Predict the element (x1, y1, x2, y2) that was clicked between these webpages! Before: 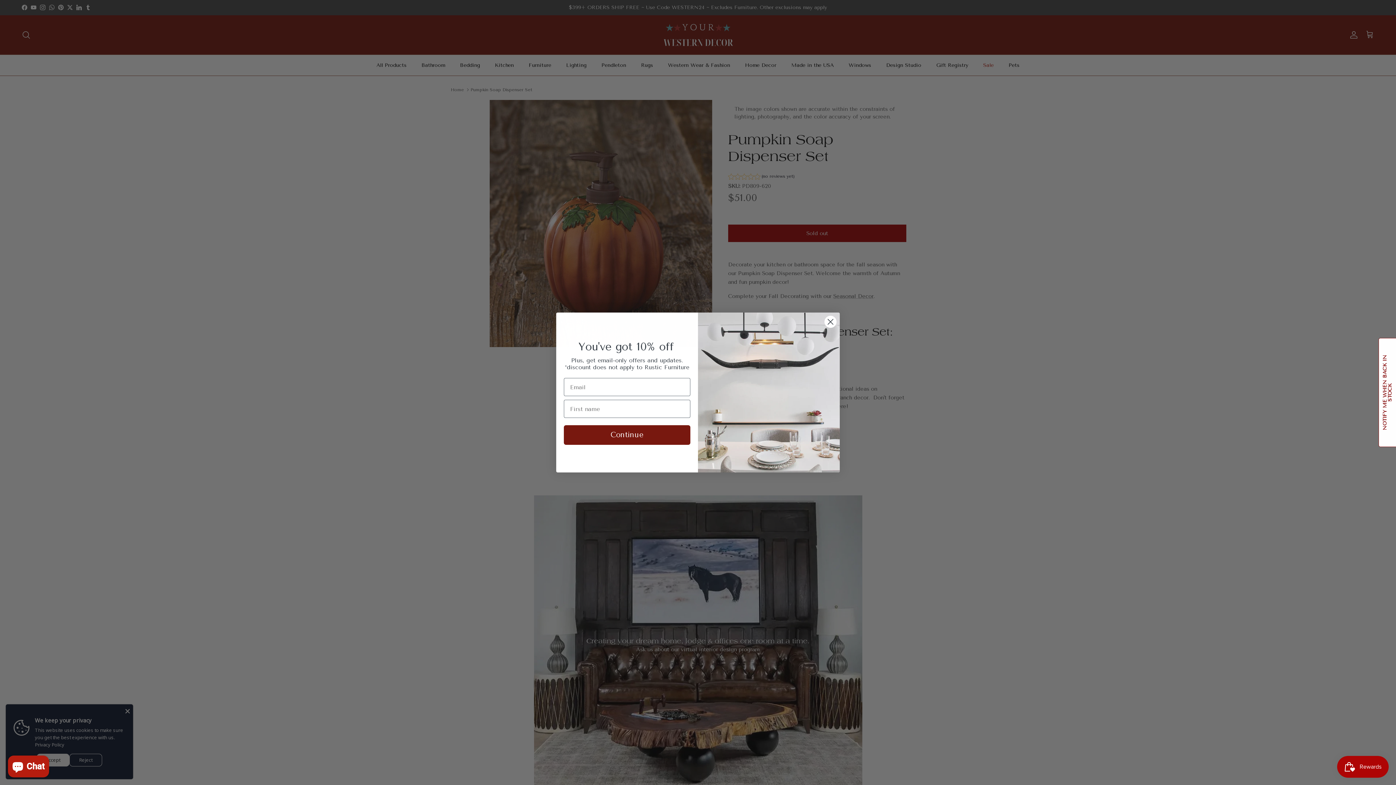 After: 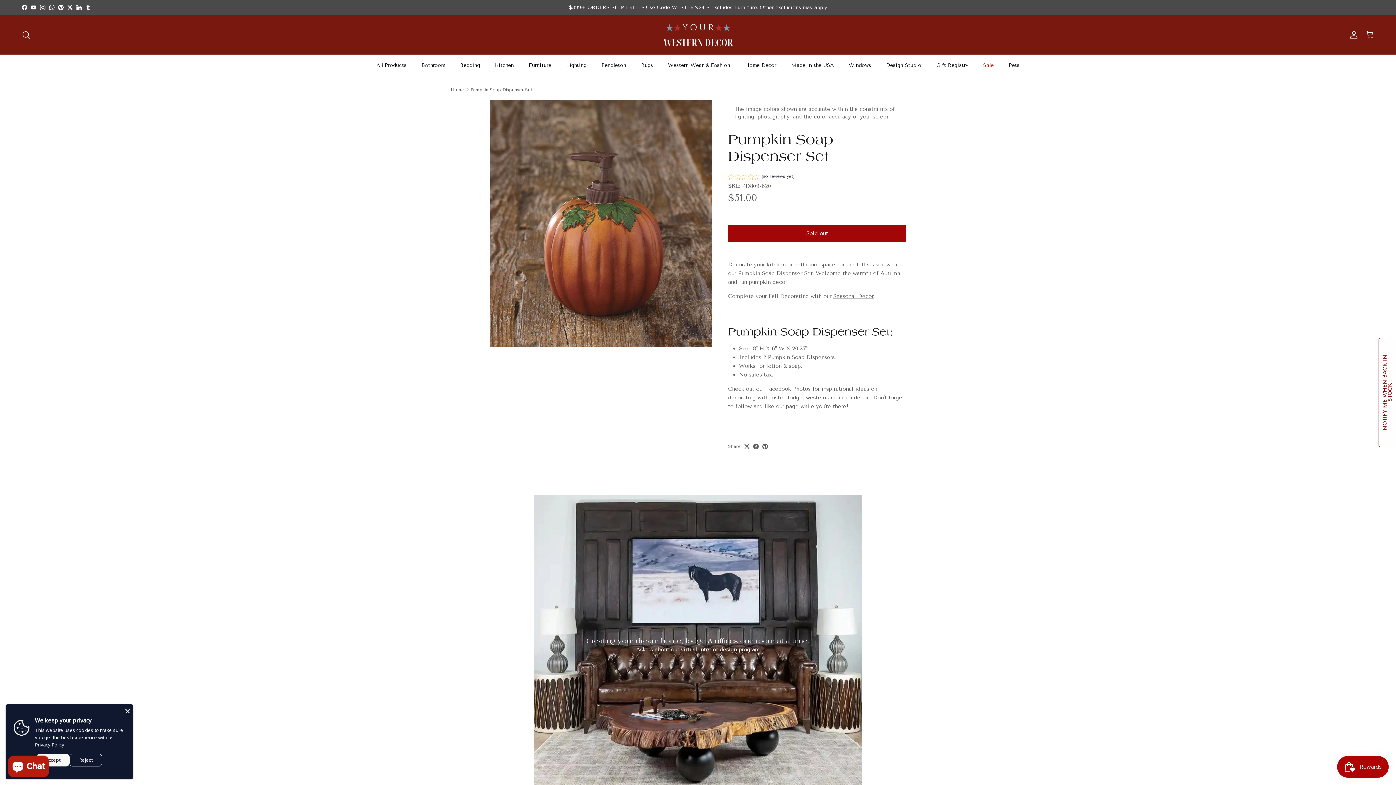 Action: bbox: (824, 315, 837, 328) label: Close dialog